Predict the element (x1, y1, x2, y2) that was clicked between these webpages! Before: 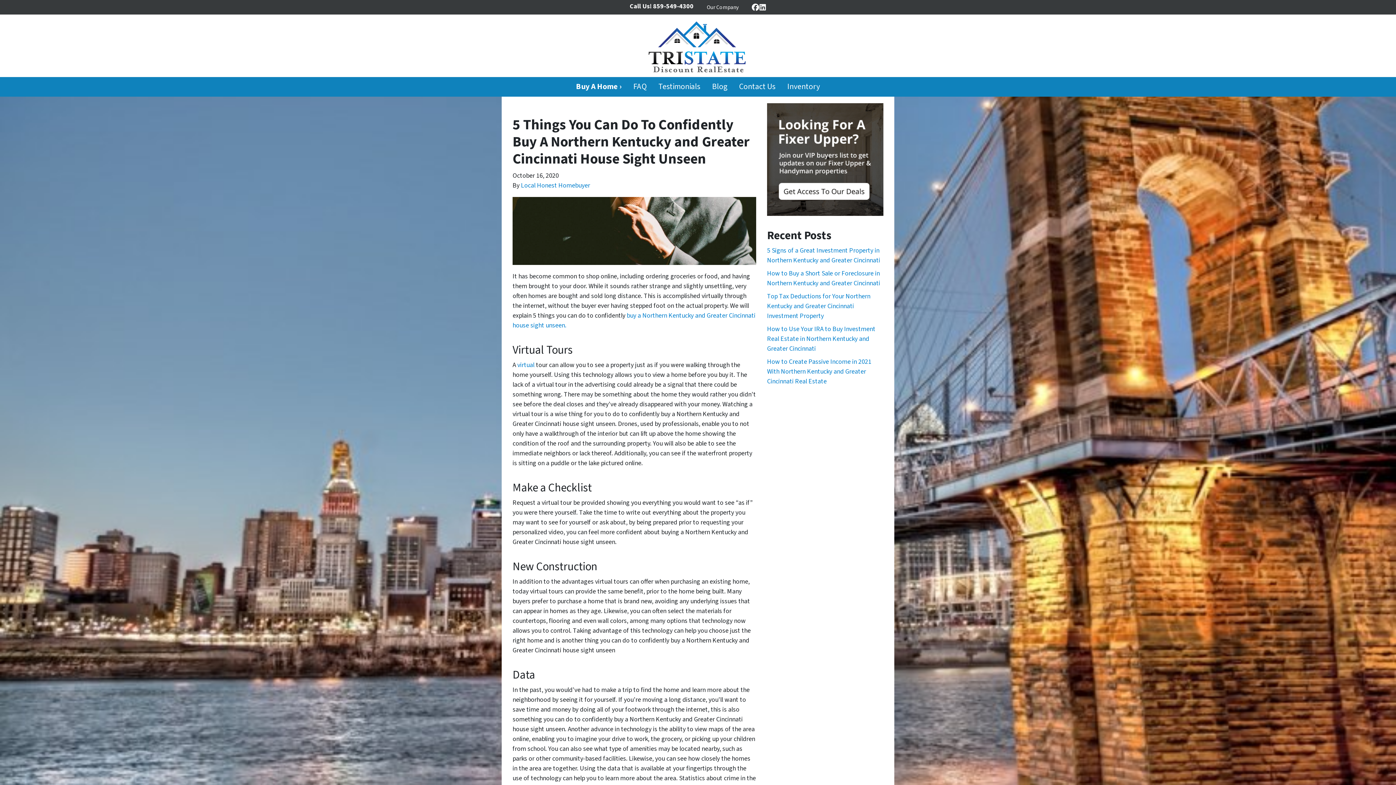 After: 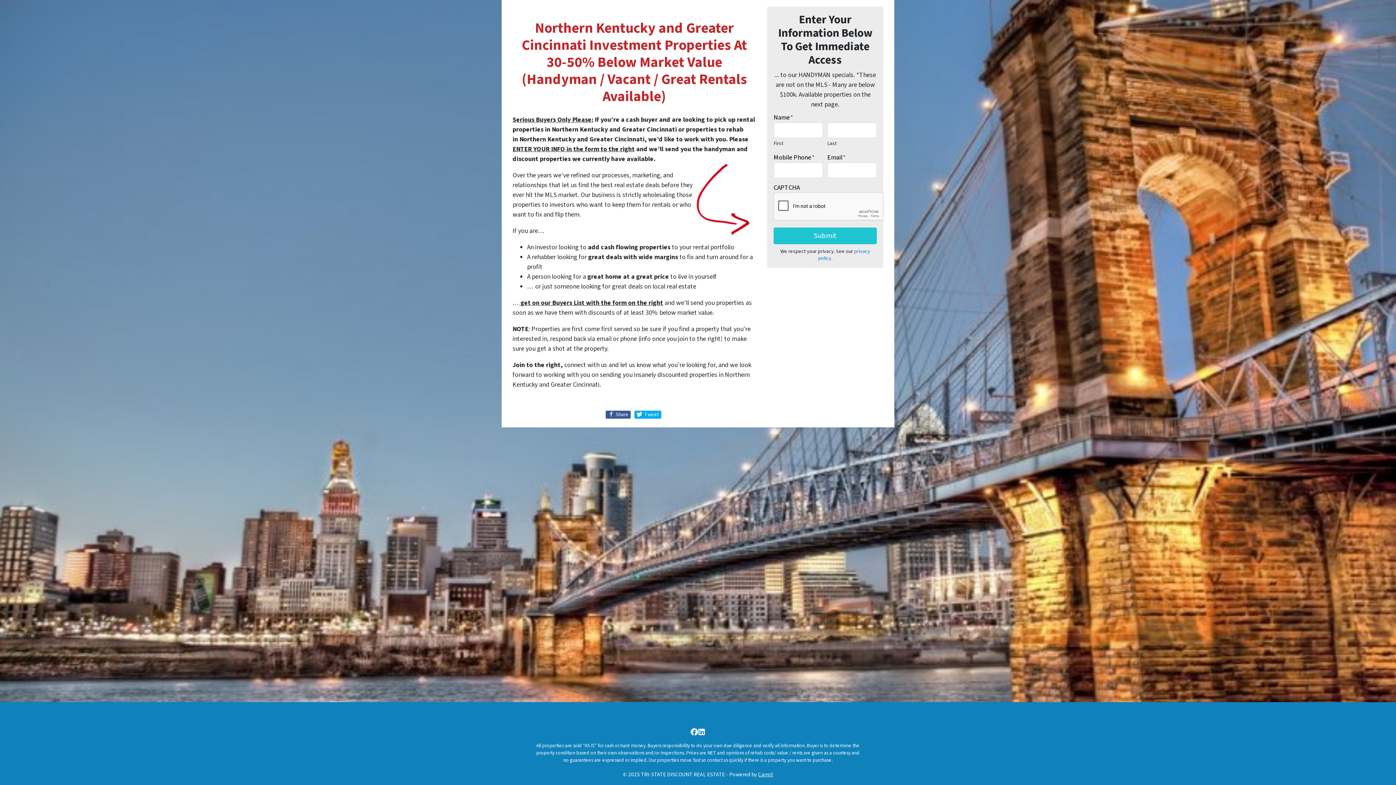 Action: bbox: (767, 154, 883, 163)